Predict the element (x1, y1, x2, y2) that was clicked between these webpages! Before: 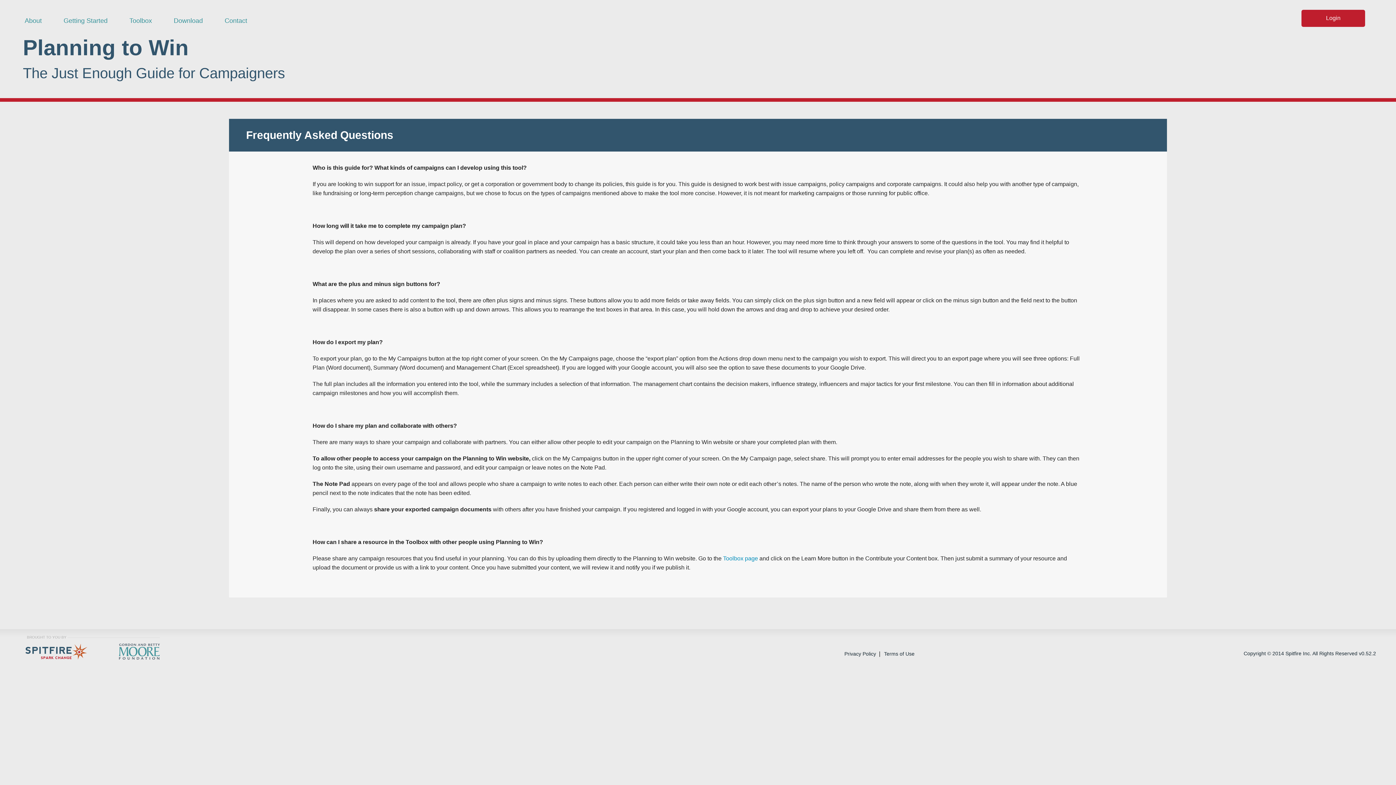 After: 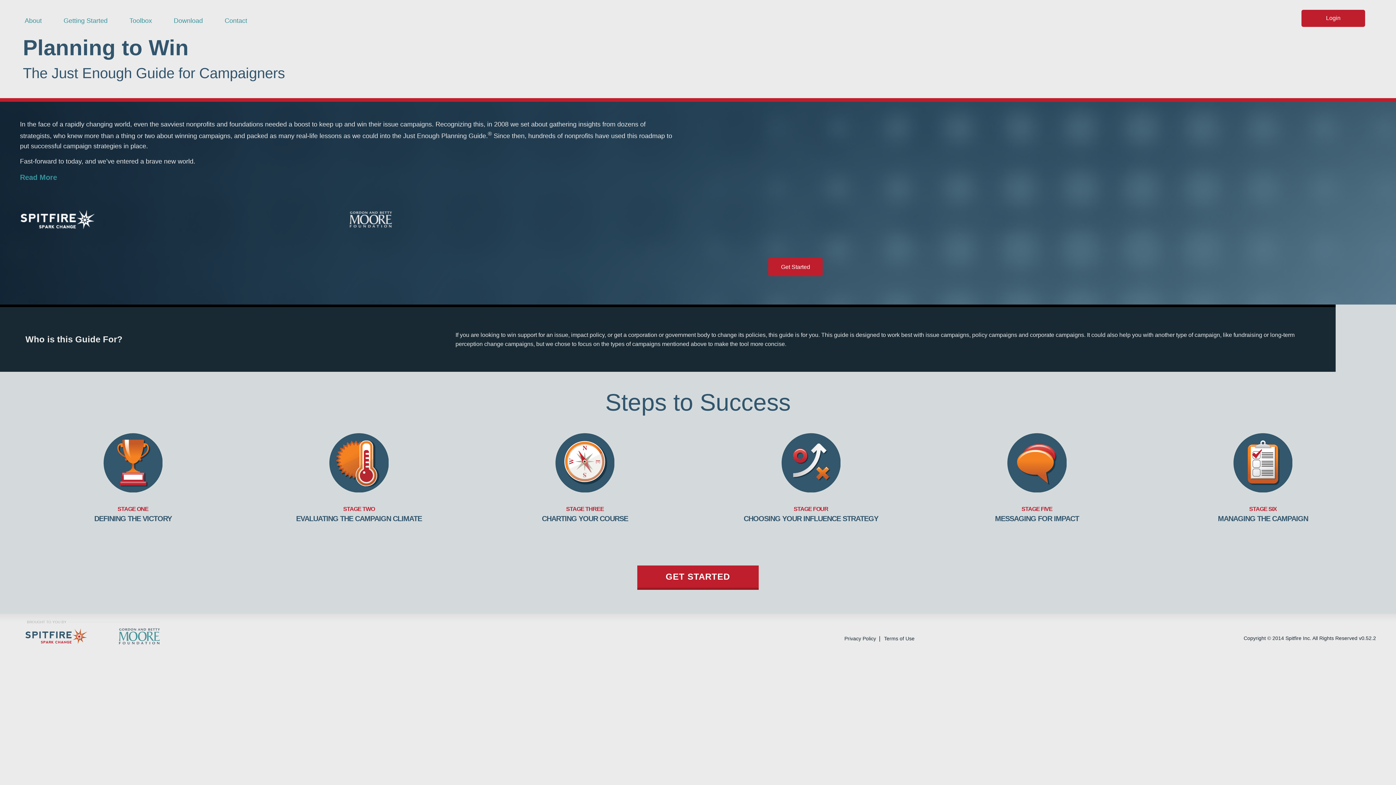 Action: label: Planning to Win bbox: (22, 35, 188, 60)